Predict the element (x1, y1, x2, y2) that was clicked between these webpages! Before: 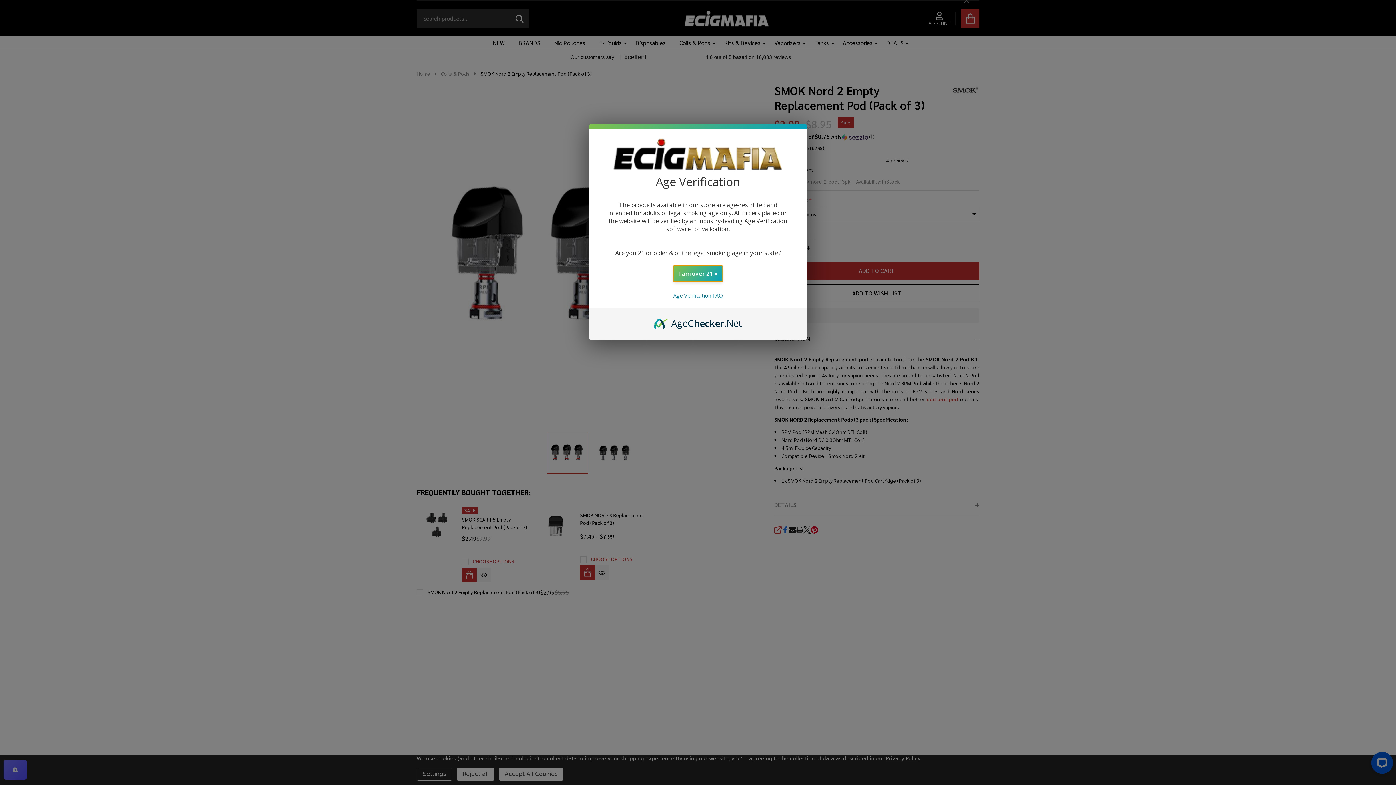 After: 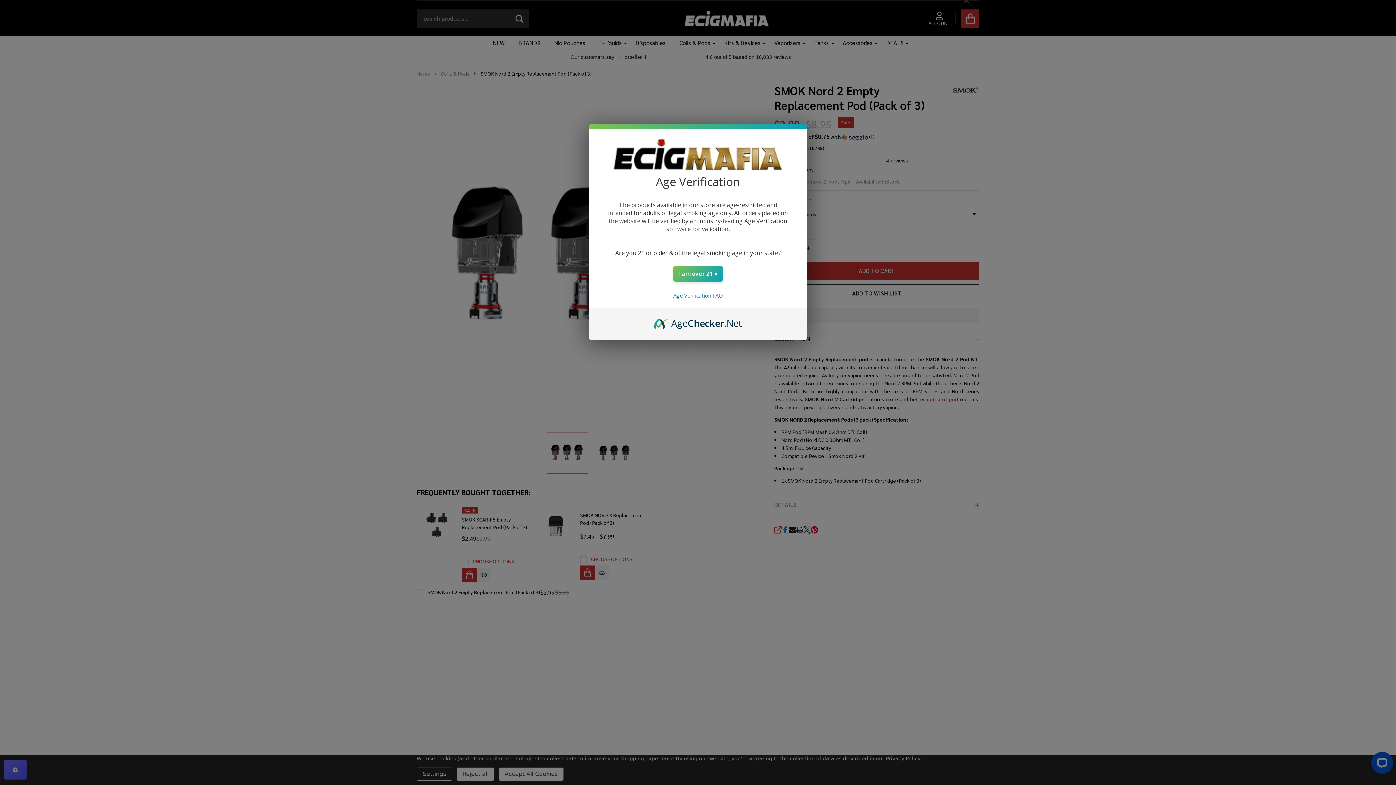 Action: label: AgeChecker.Net bbox: (654, 316, 742, 324)